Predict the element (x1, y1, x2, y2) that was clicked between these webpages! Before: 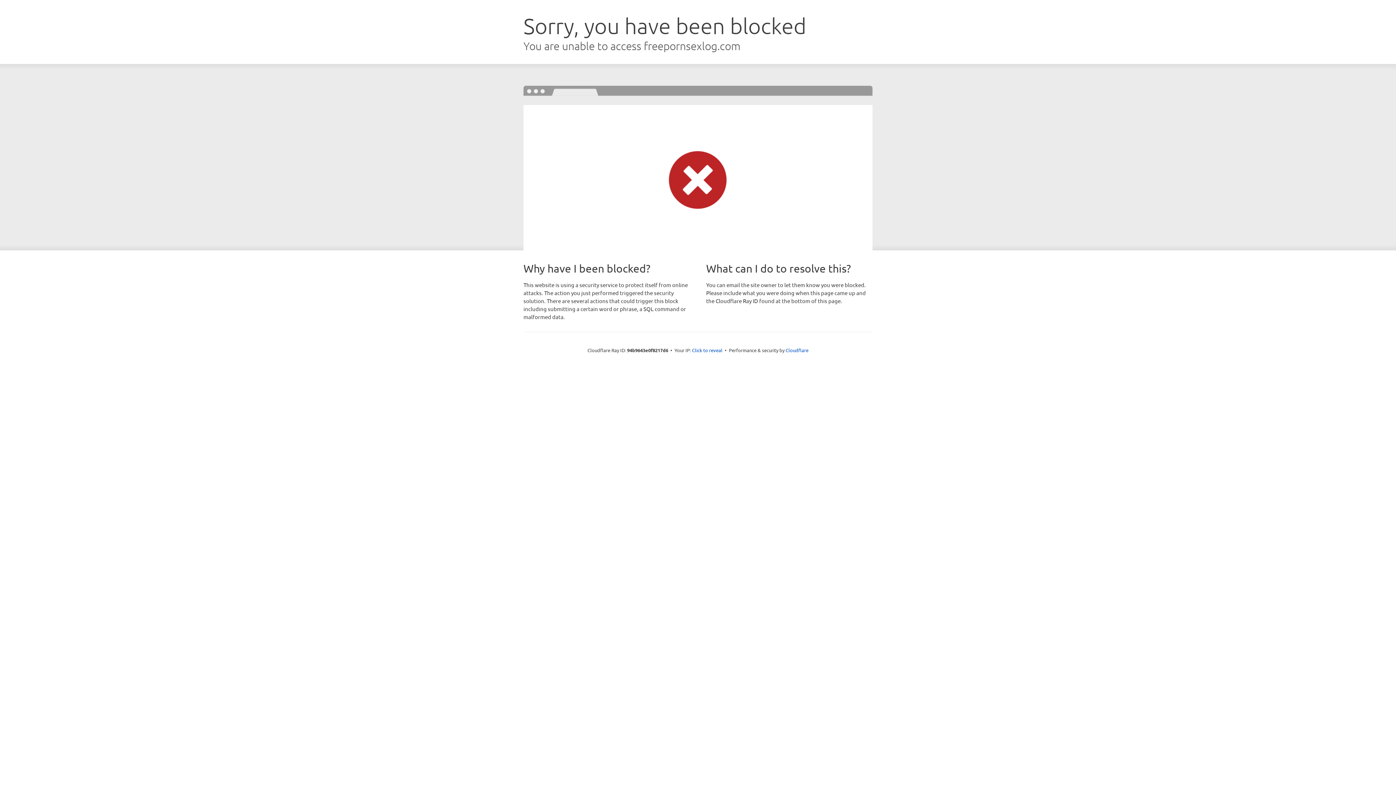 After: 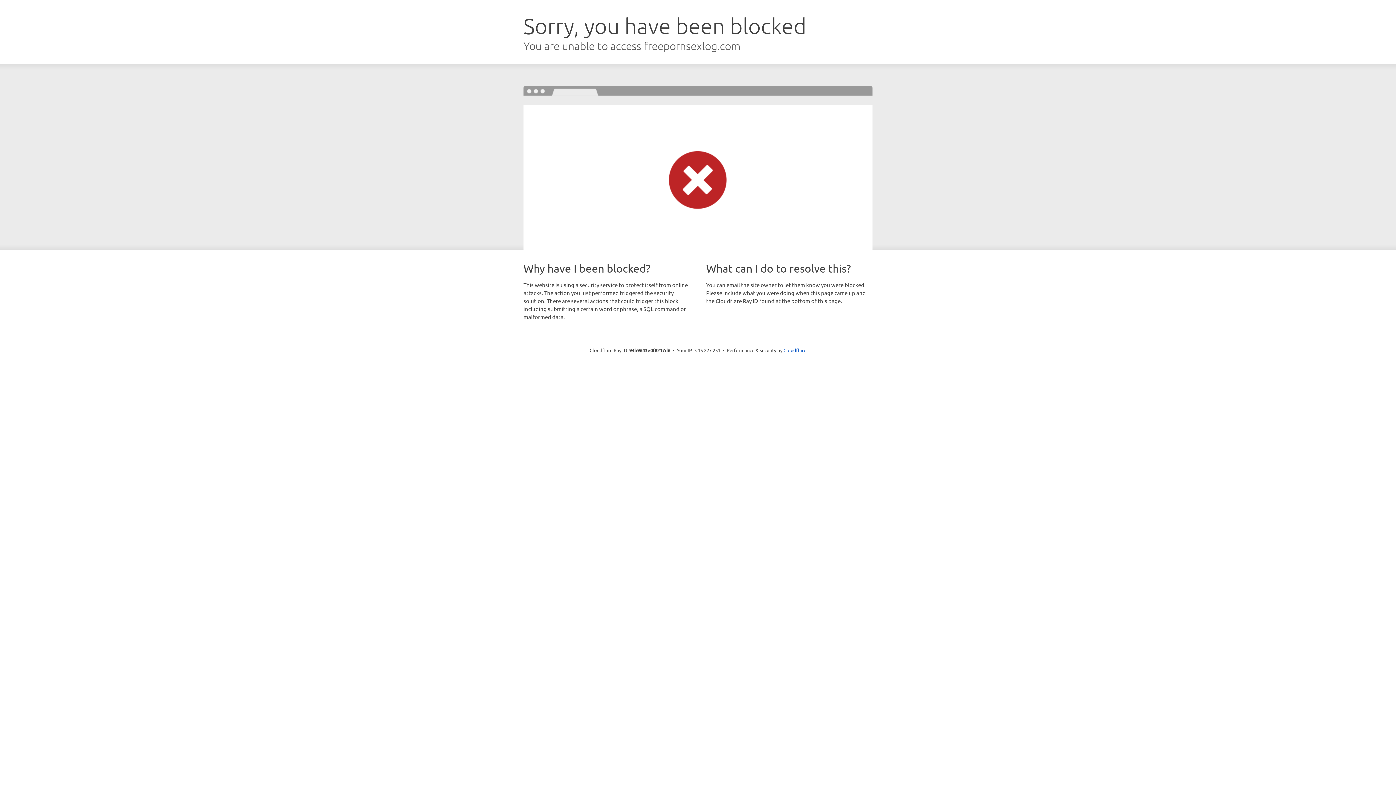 Action: label: Click to reveal bbox: (692, 346, 722, 353)